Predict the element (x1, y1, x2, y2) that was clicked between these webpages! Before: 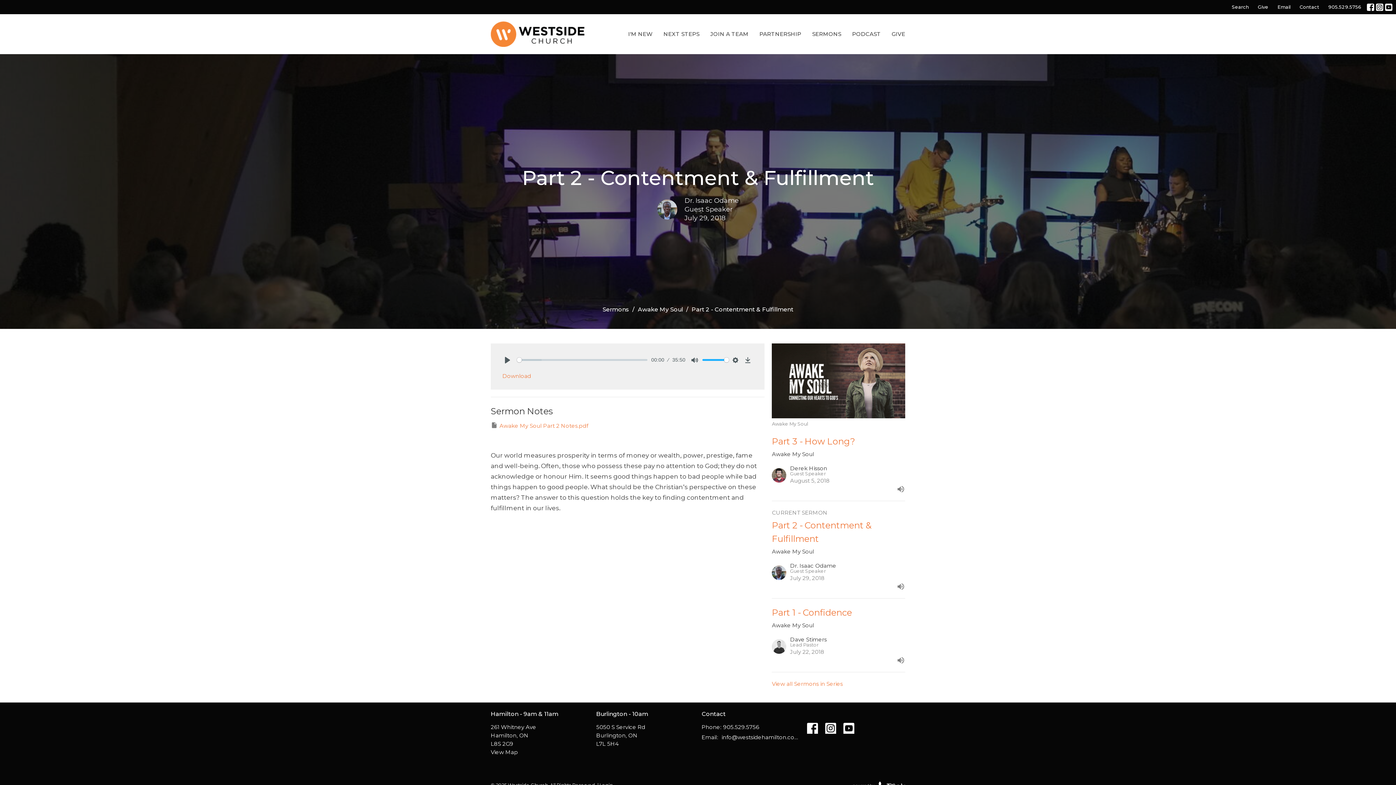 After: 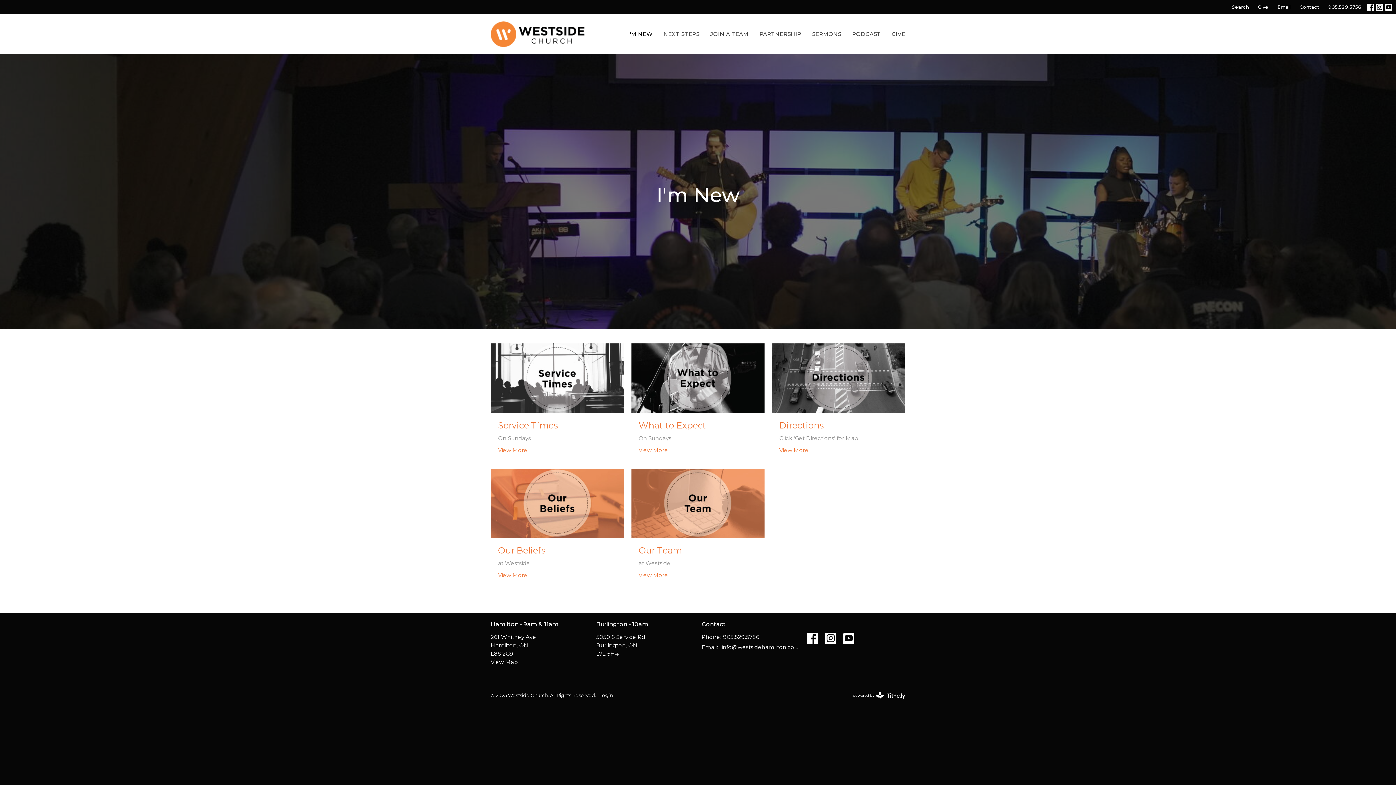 Action: bbox: (628, 28, 652, 40) label: I'M NEW